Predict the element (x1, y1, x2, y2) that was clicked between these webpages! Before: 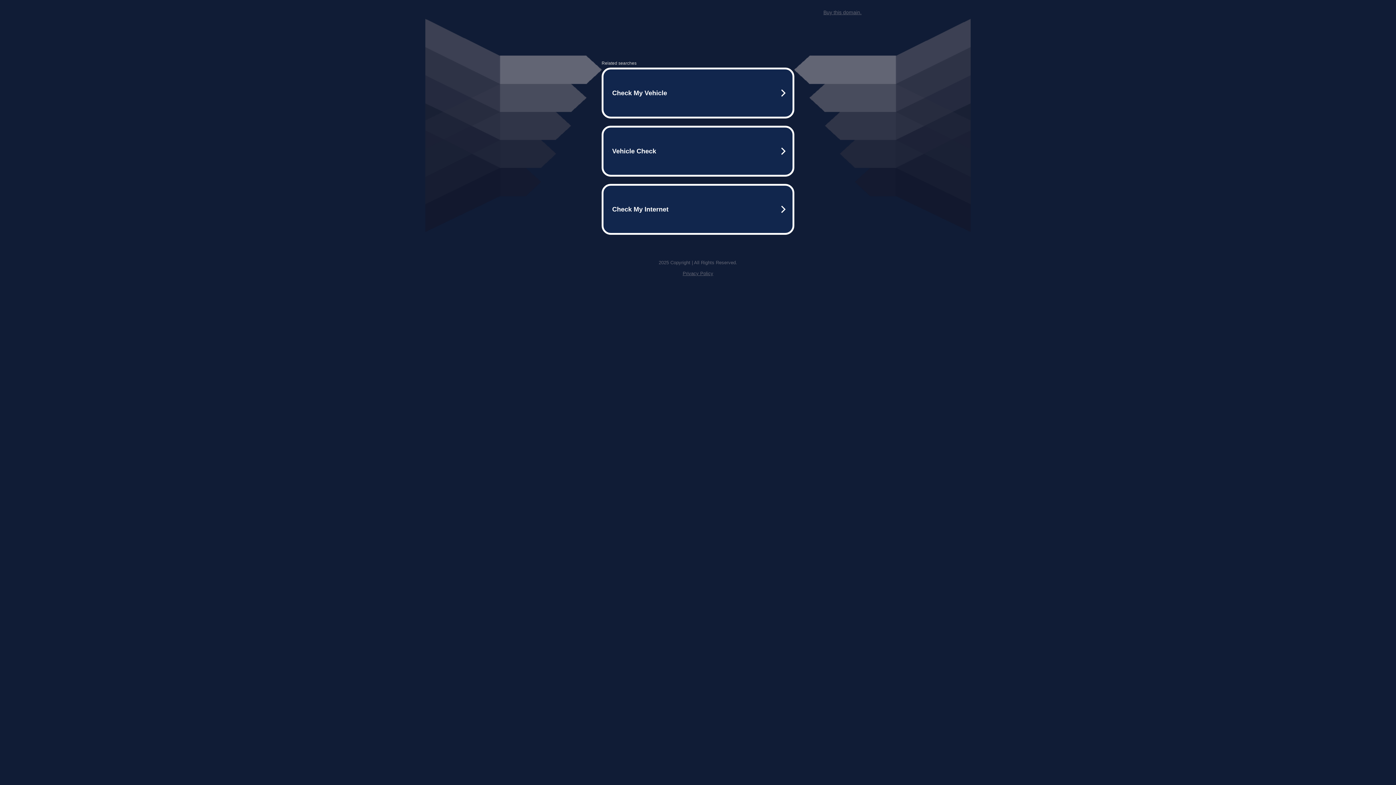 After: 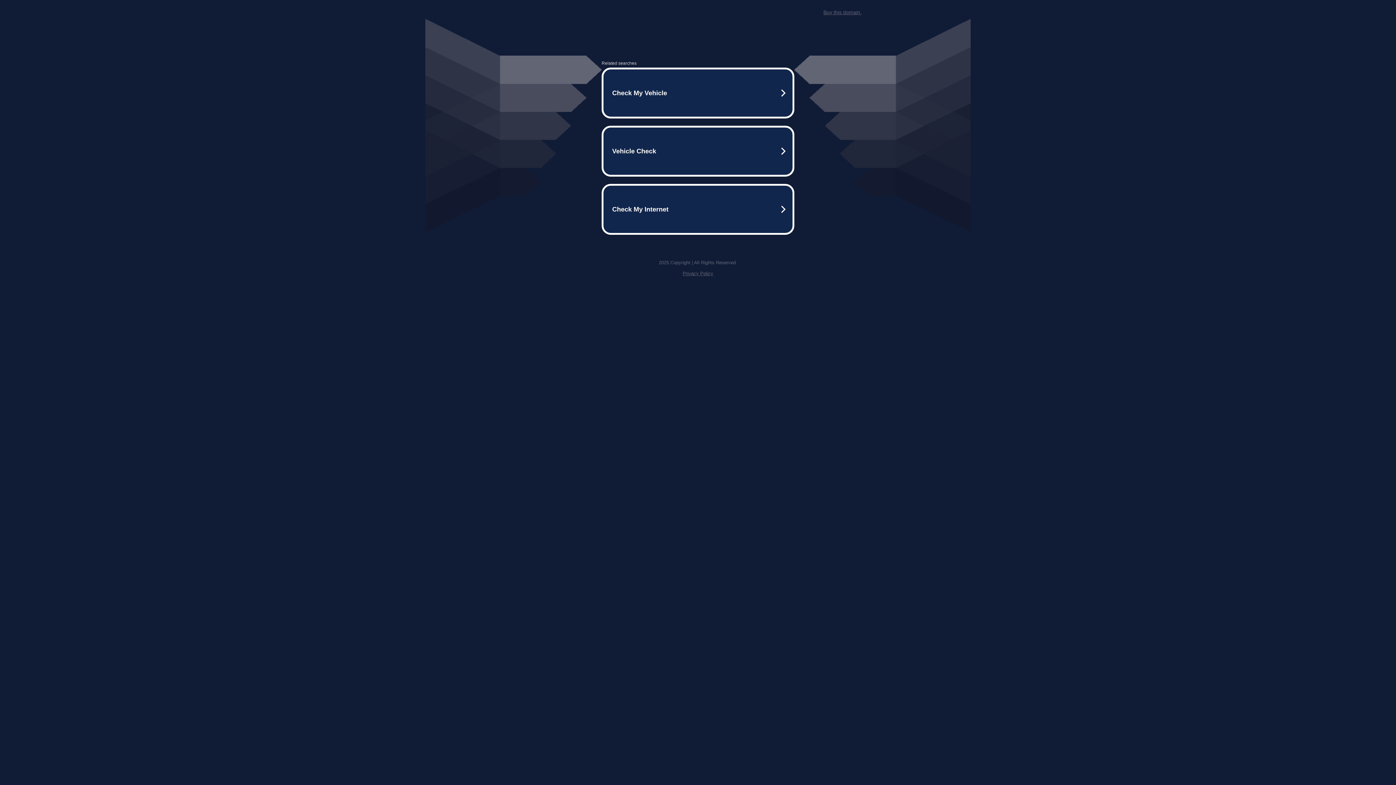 Action: bbox: (682, 259, 713, 264) label: Privacy Policy